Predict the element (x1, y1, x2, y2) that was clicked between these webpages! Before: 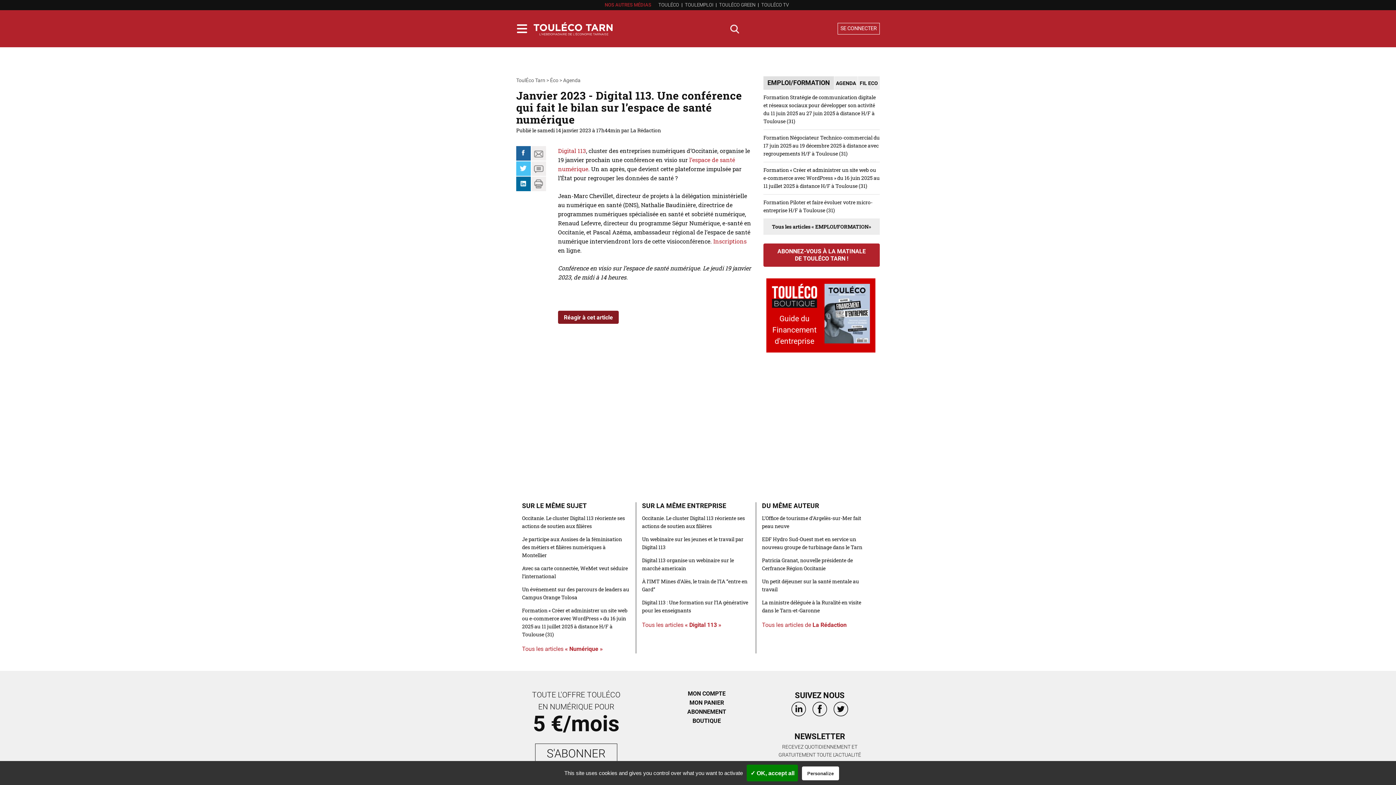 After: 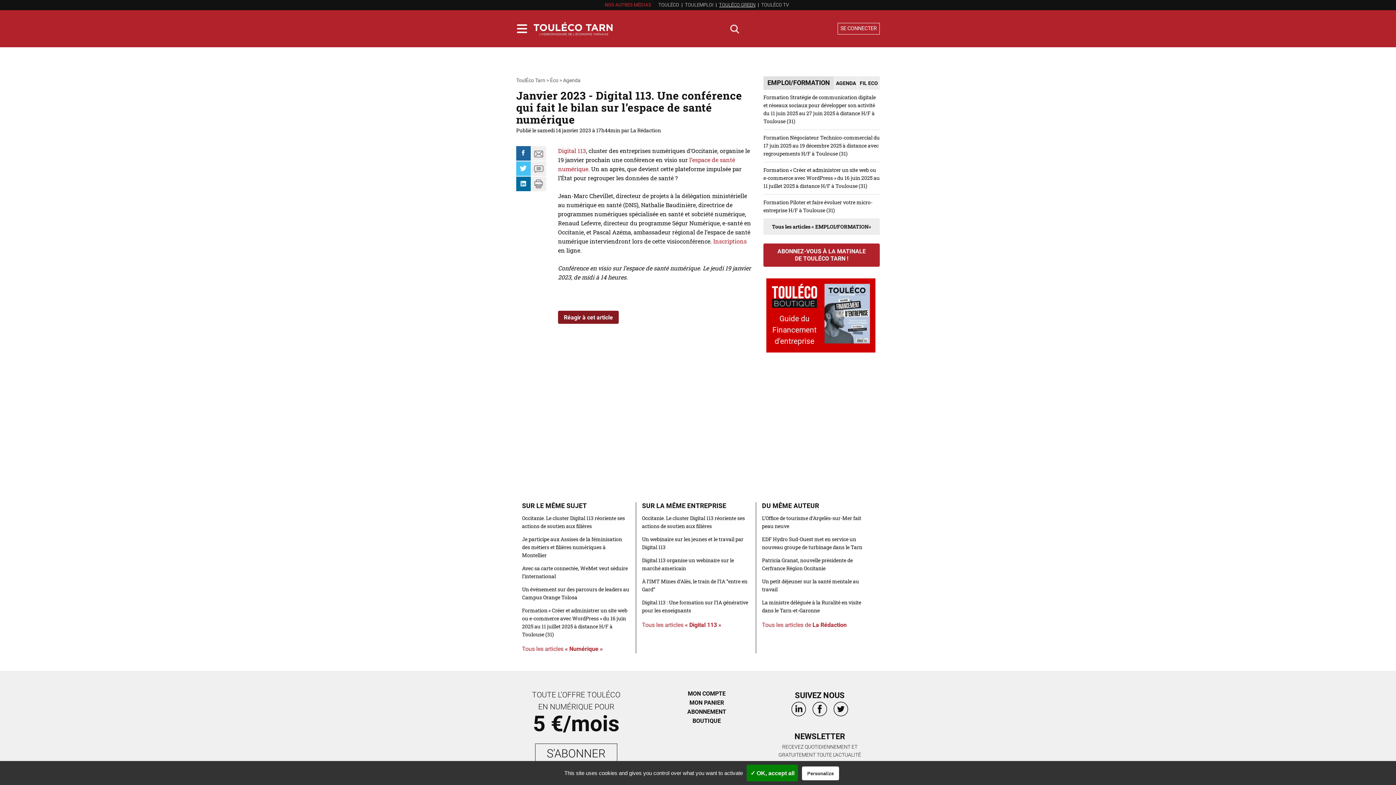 Action: label: TOULÉCO GREEN bbox: (719, 1, 755, 8)